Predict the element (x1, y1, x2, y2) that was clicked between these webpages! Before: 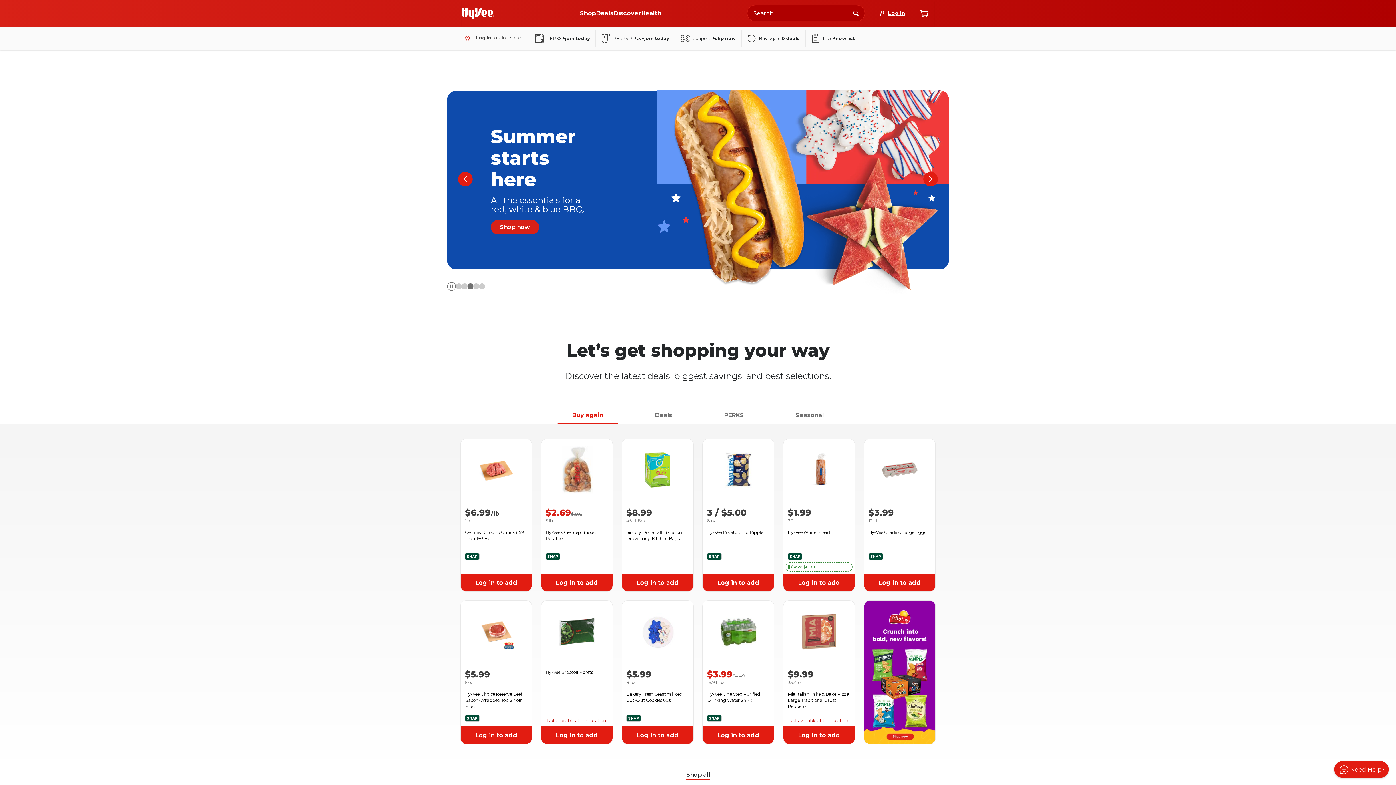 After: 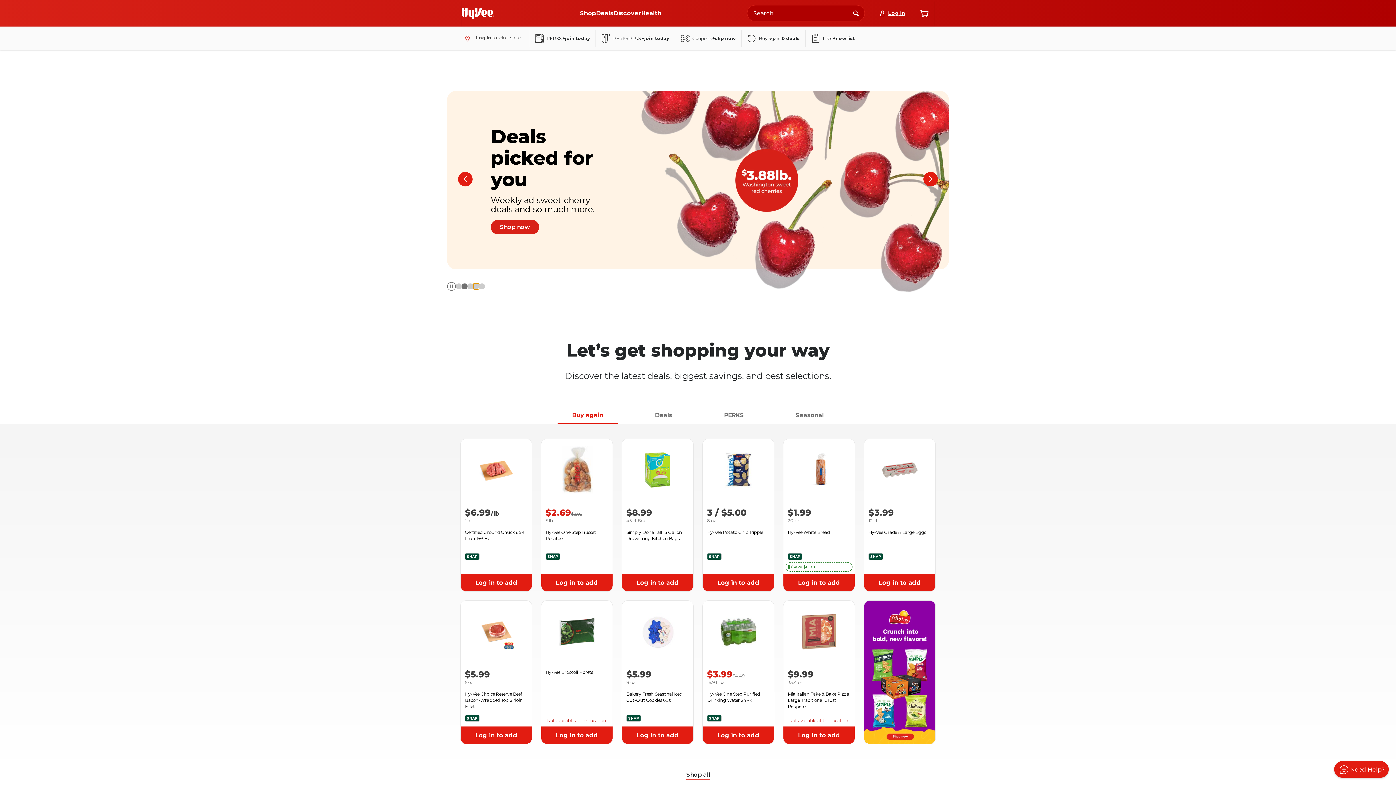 Action: label: Banner Item Number 3 bbox: (473, 283, 479, 289)